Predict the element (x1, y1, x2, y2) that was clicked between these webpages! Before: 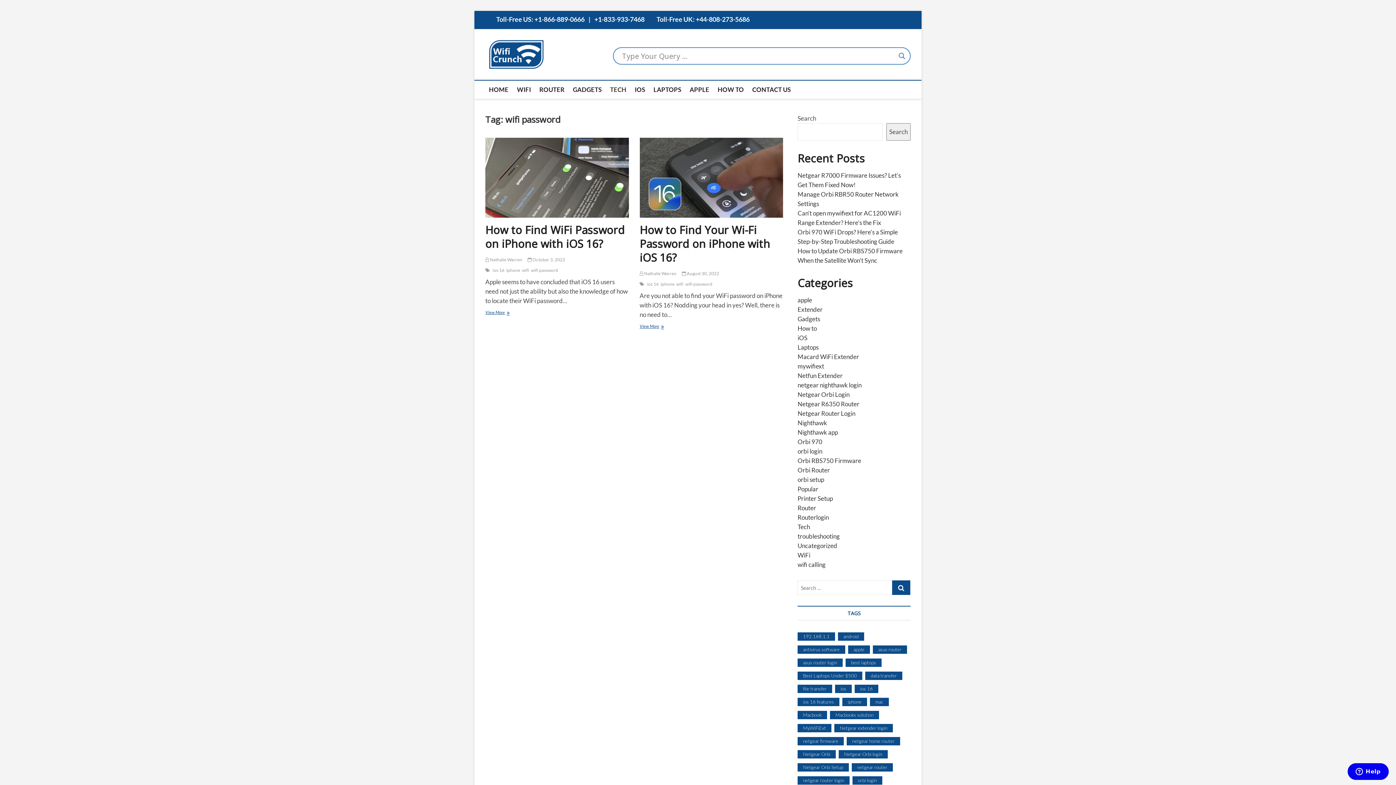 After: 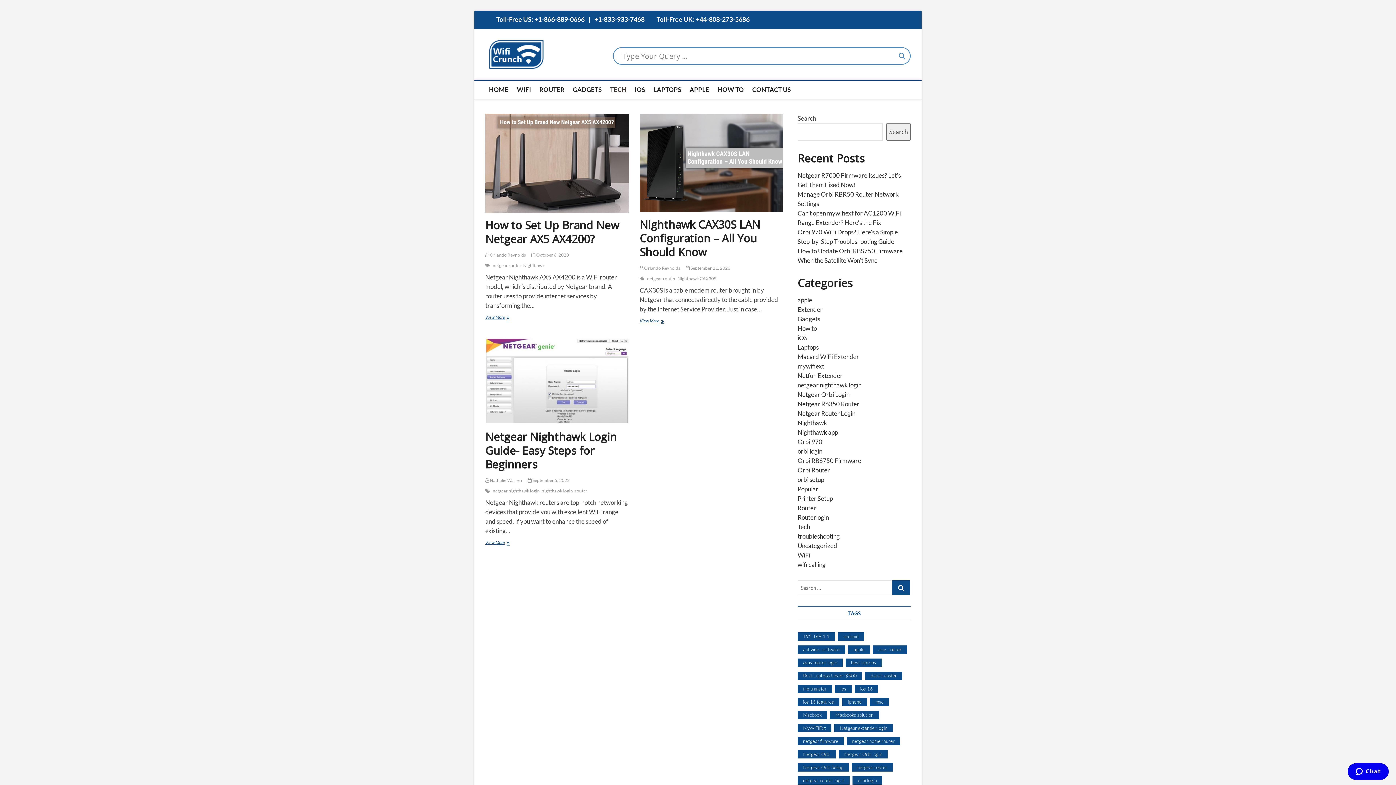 Action: label: netgear nighthawk login bbox: (797, 381, 861, 389)